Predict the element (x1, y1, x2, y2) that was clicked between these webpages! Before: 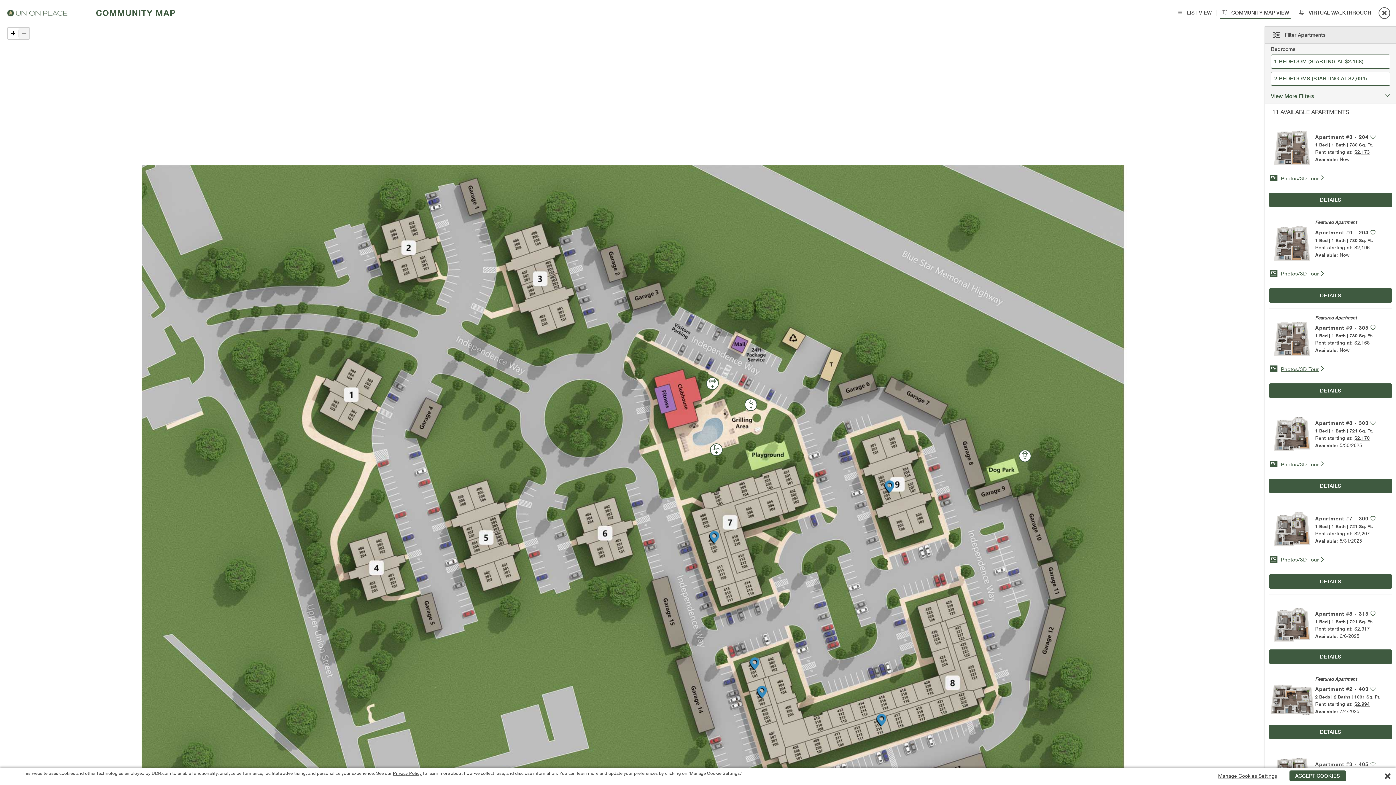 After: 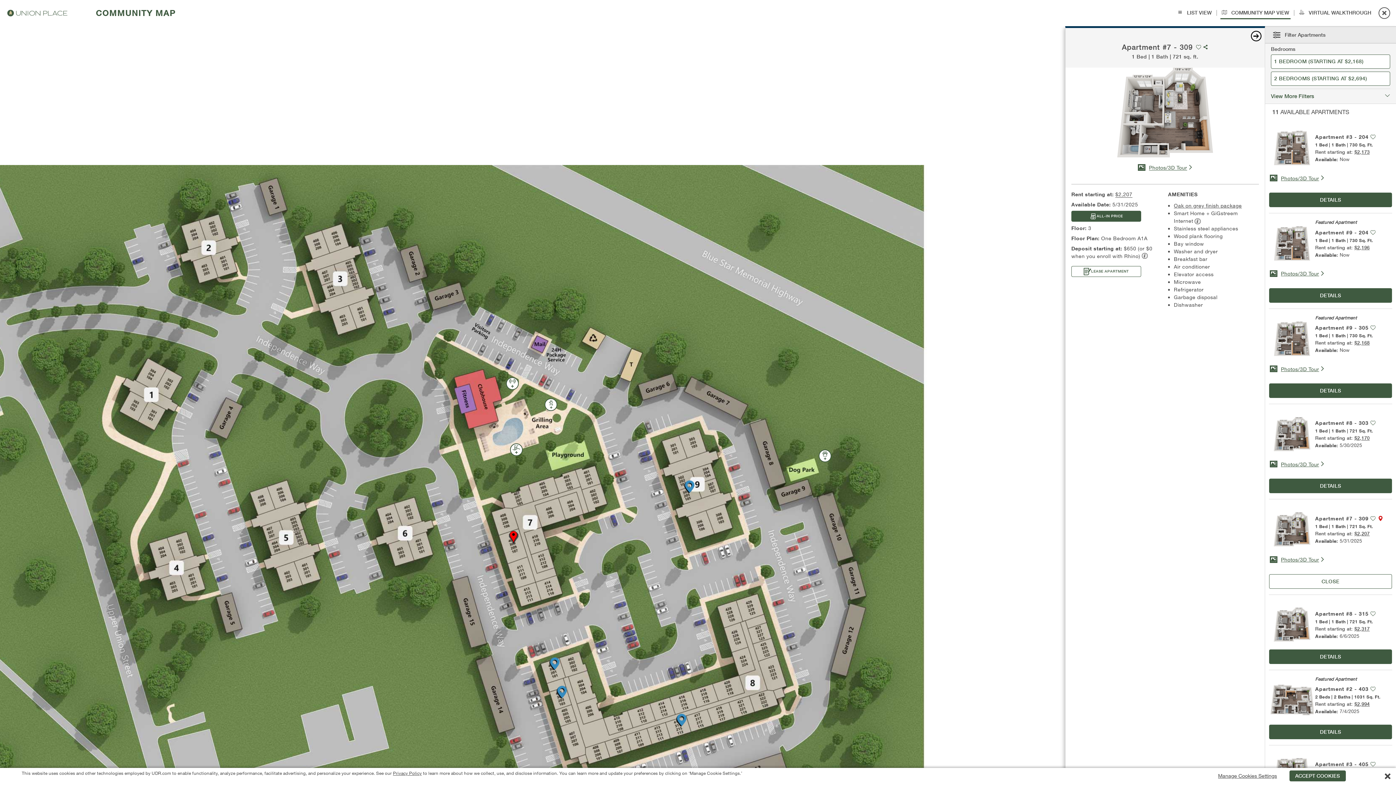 Action: label: Apartment Details bbox: (1269, 574, 1392, 589)